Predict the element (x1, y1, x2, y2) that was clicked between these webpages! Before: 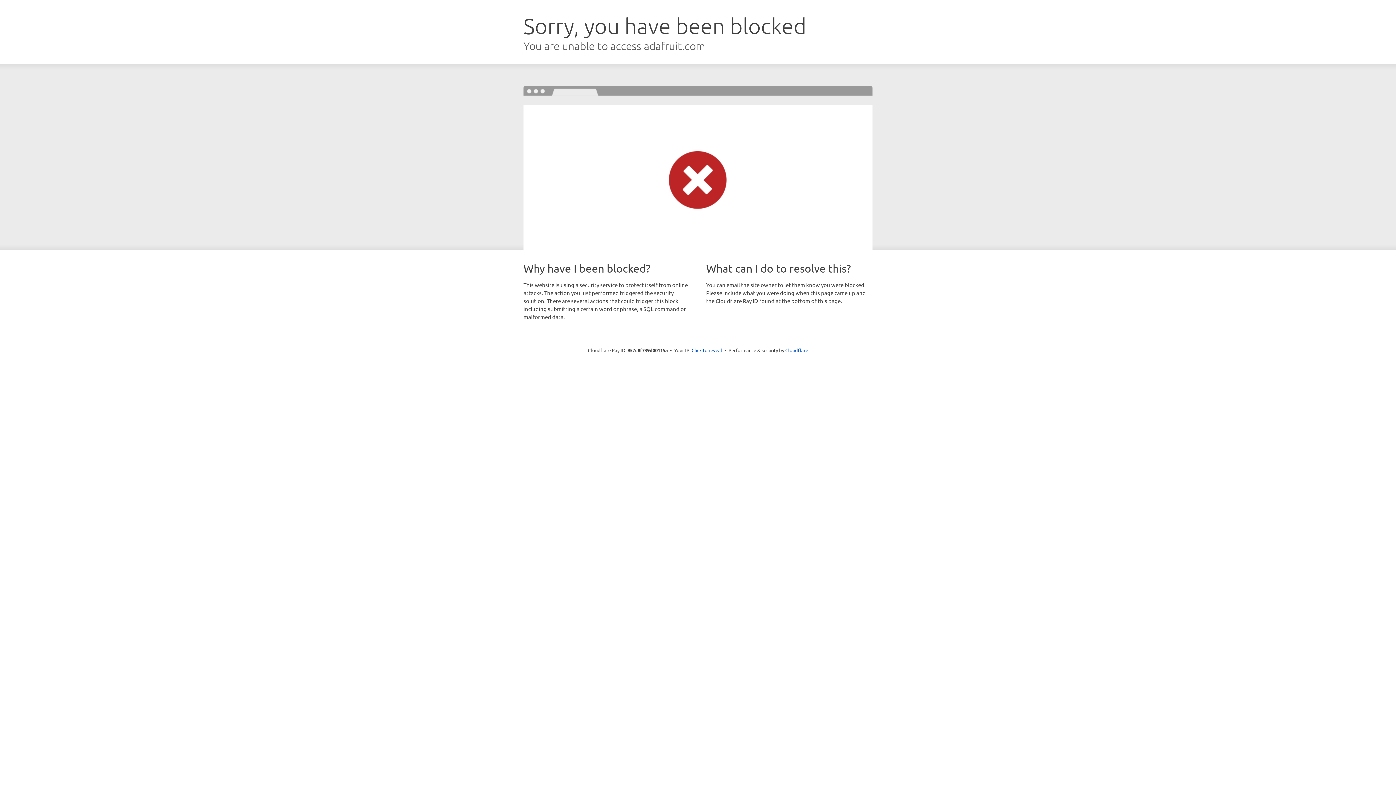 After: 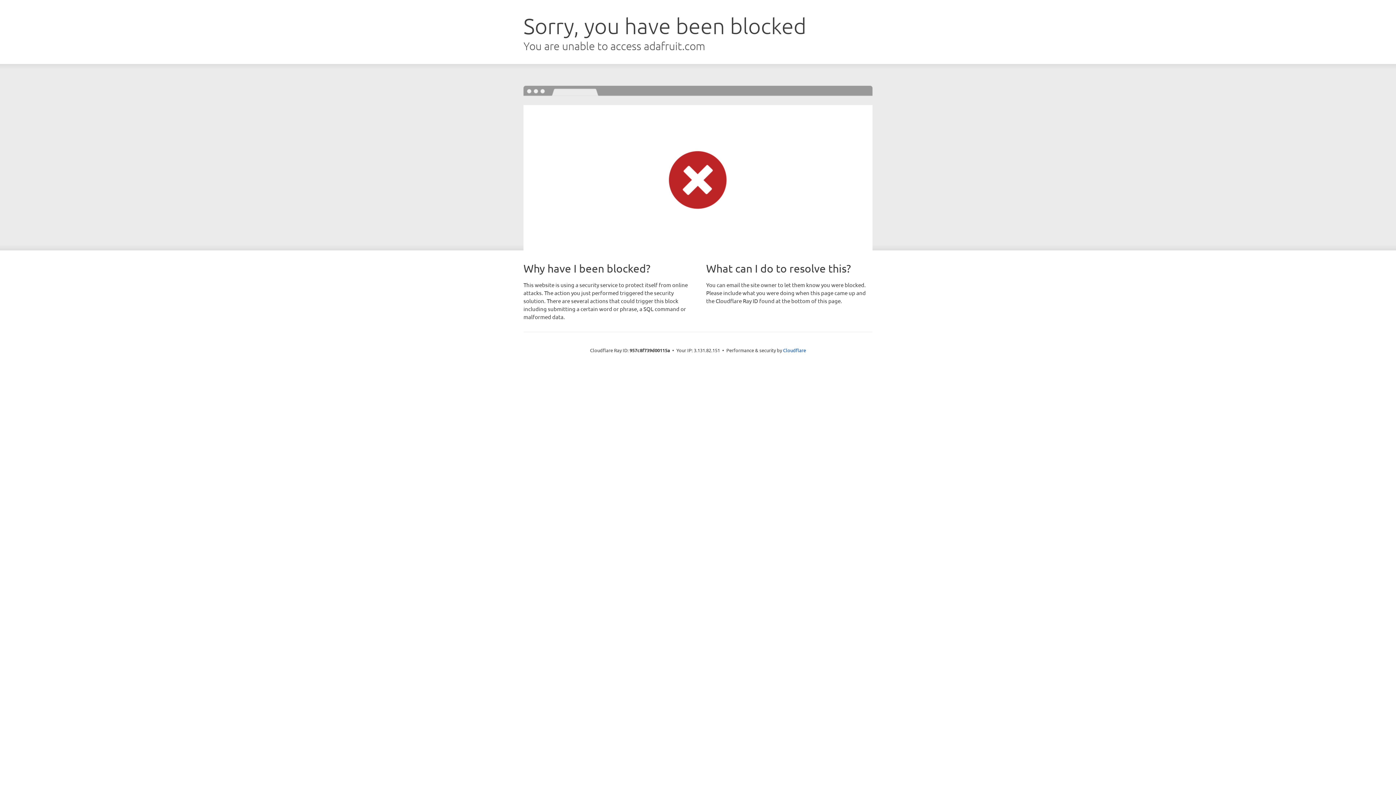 Action: bbox: (691, 346, 722, 353) label: Click to reveal